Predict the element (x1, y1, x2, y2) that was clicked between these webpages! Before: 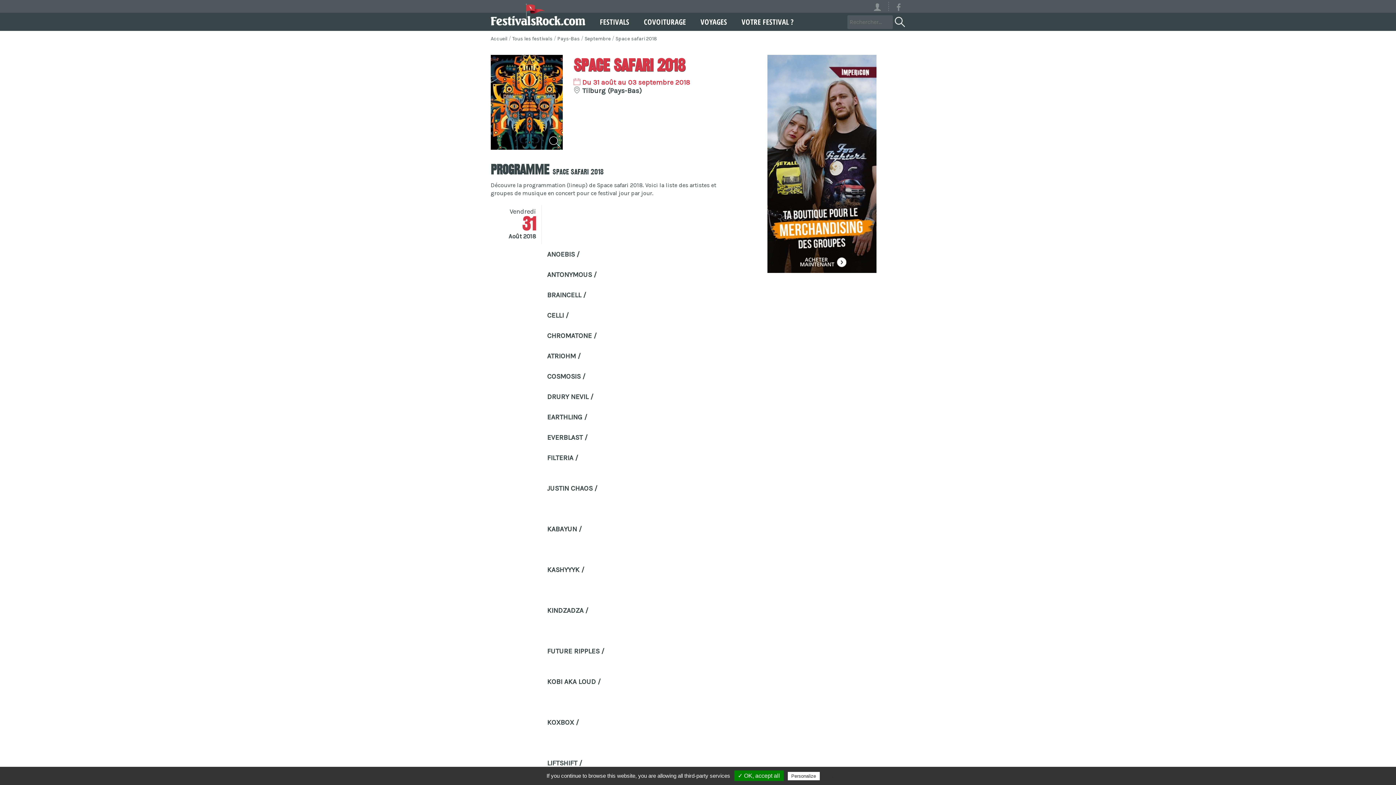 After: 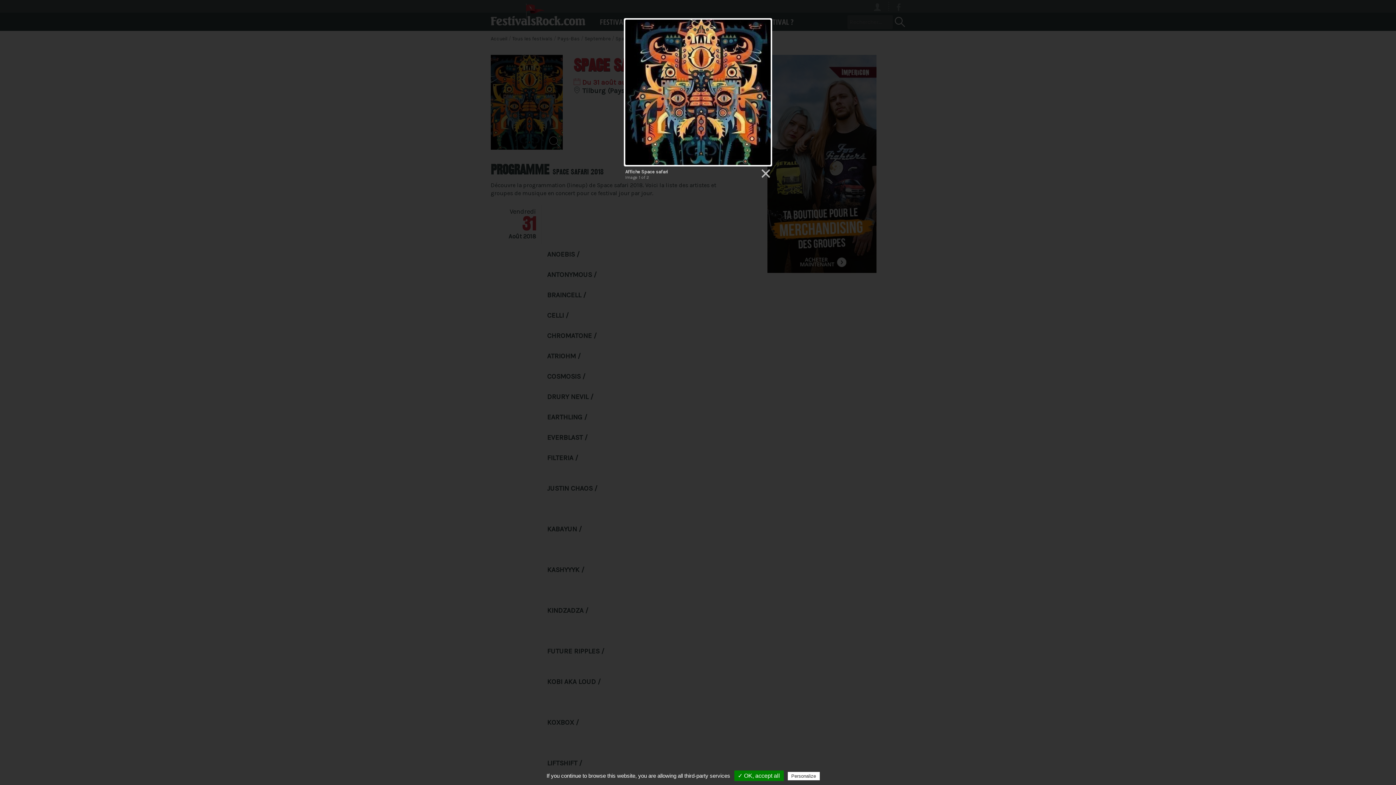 Action: bbox: (490, 54, 562, 149)